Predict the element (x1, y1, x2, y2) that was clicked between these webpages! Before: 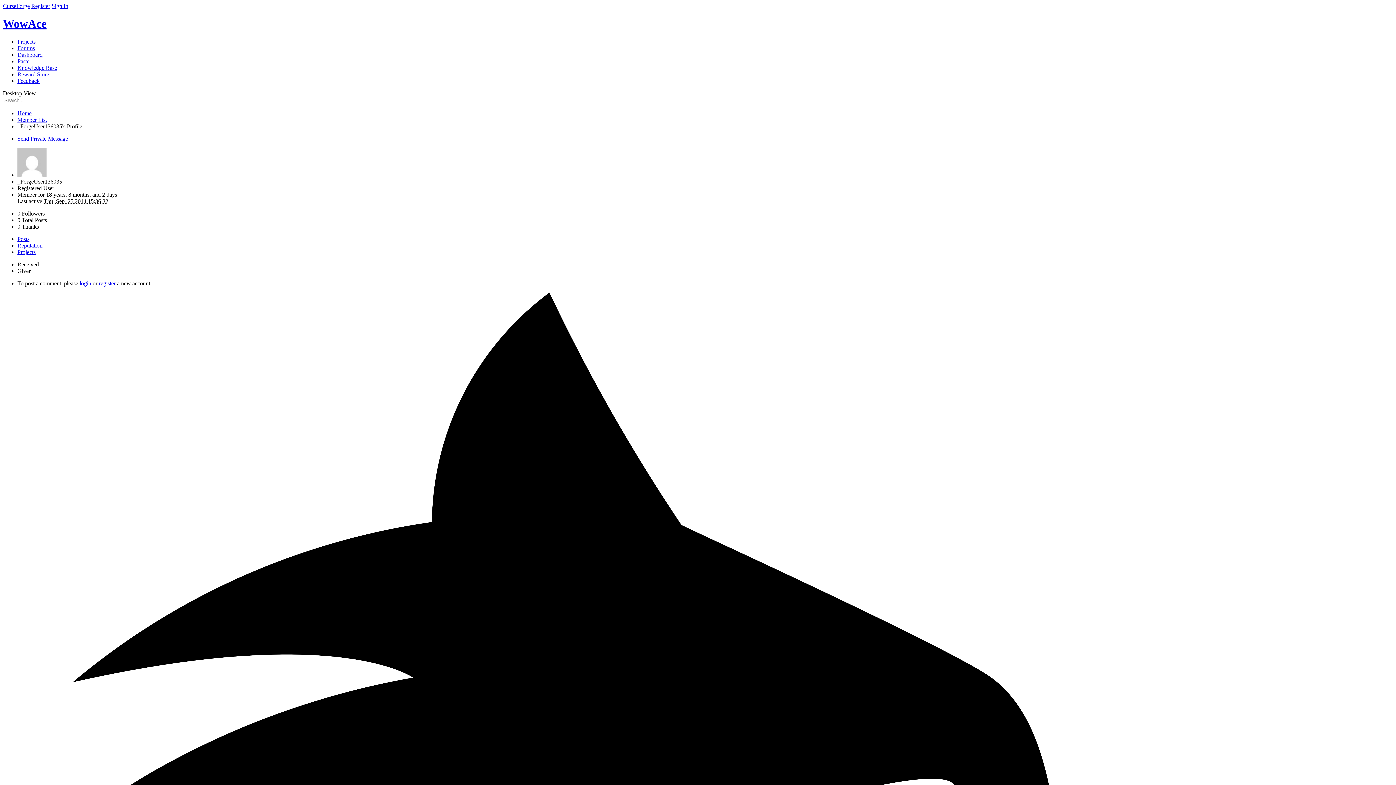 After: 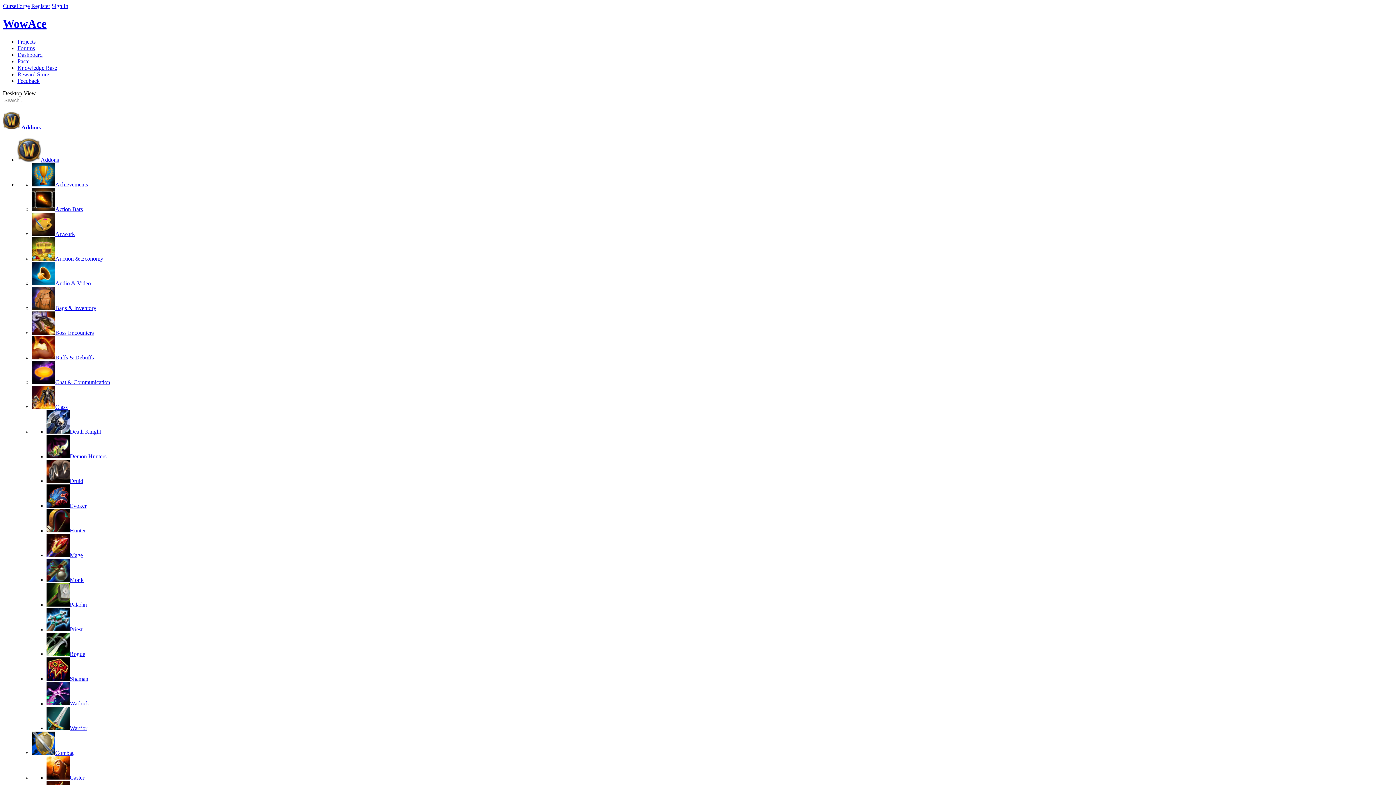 Action: bbox: (17, 38, 35, 44) label: Projects